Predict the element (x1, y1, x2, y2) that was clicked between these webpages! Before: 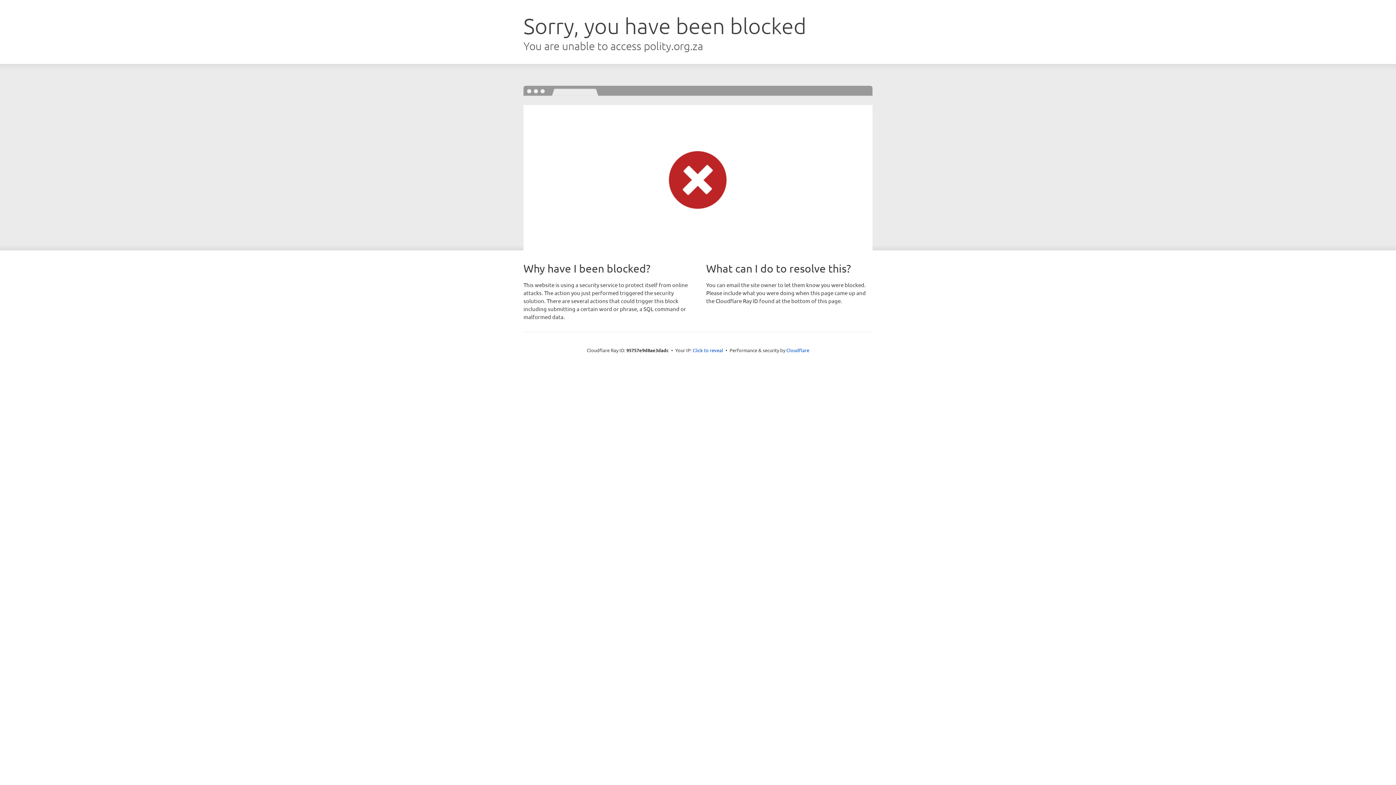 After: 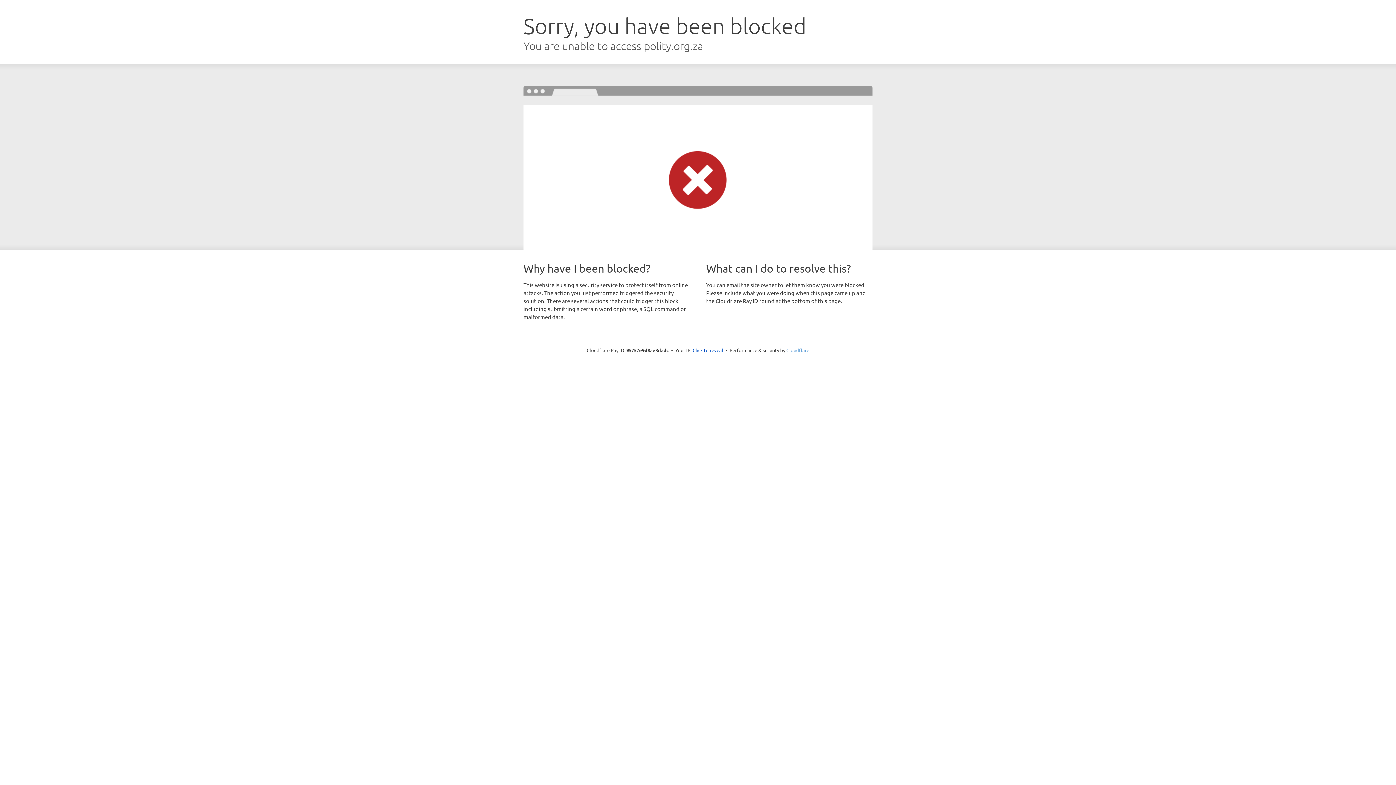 Action: label: Cloudflare bbox: (786, 347, 809, 353)